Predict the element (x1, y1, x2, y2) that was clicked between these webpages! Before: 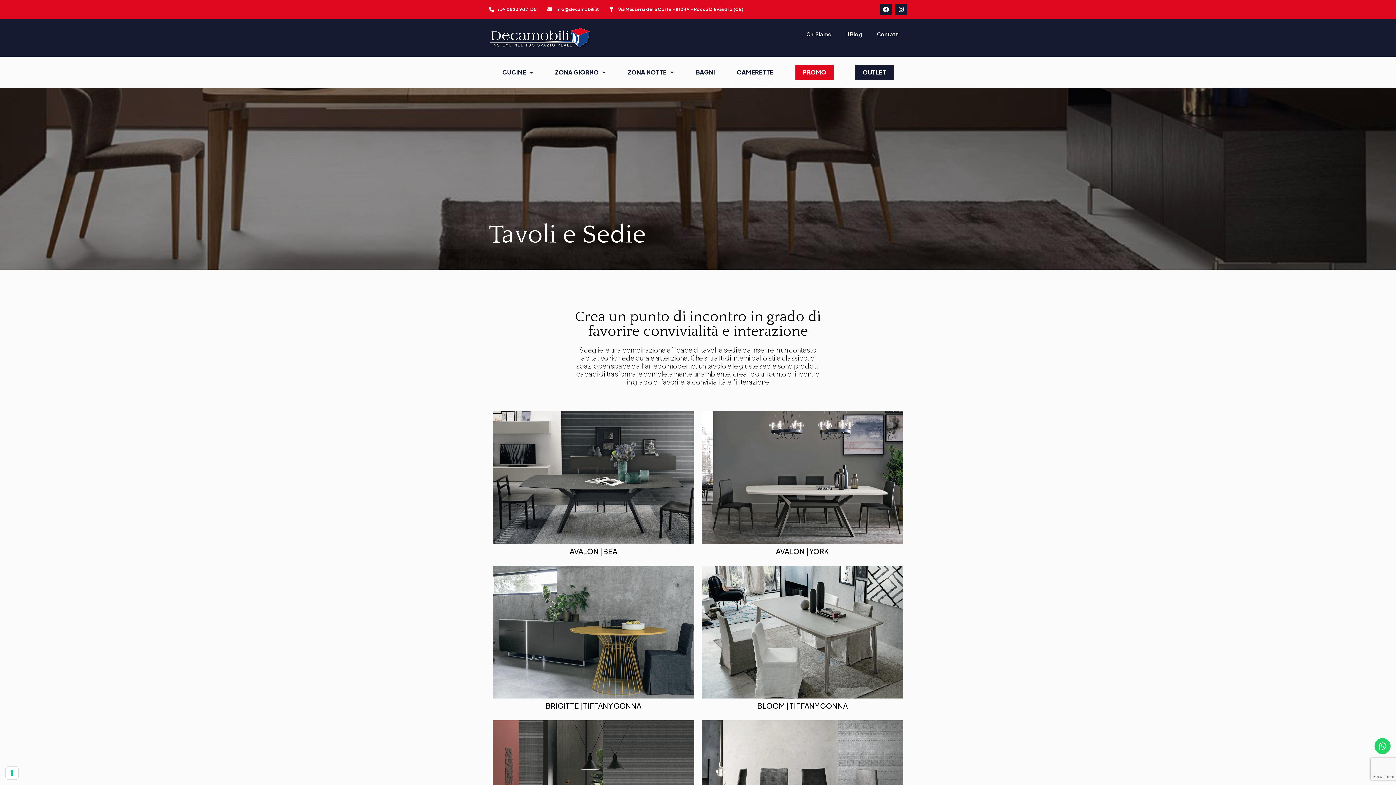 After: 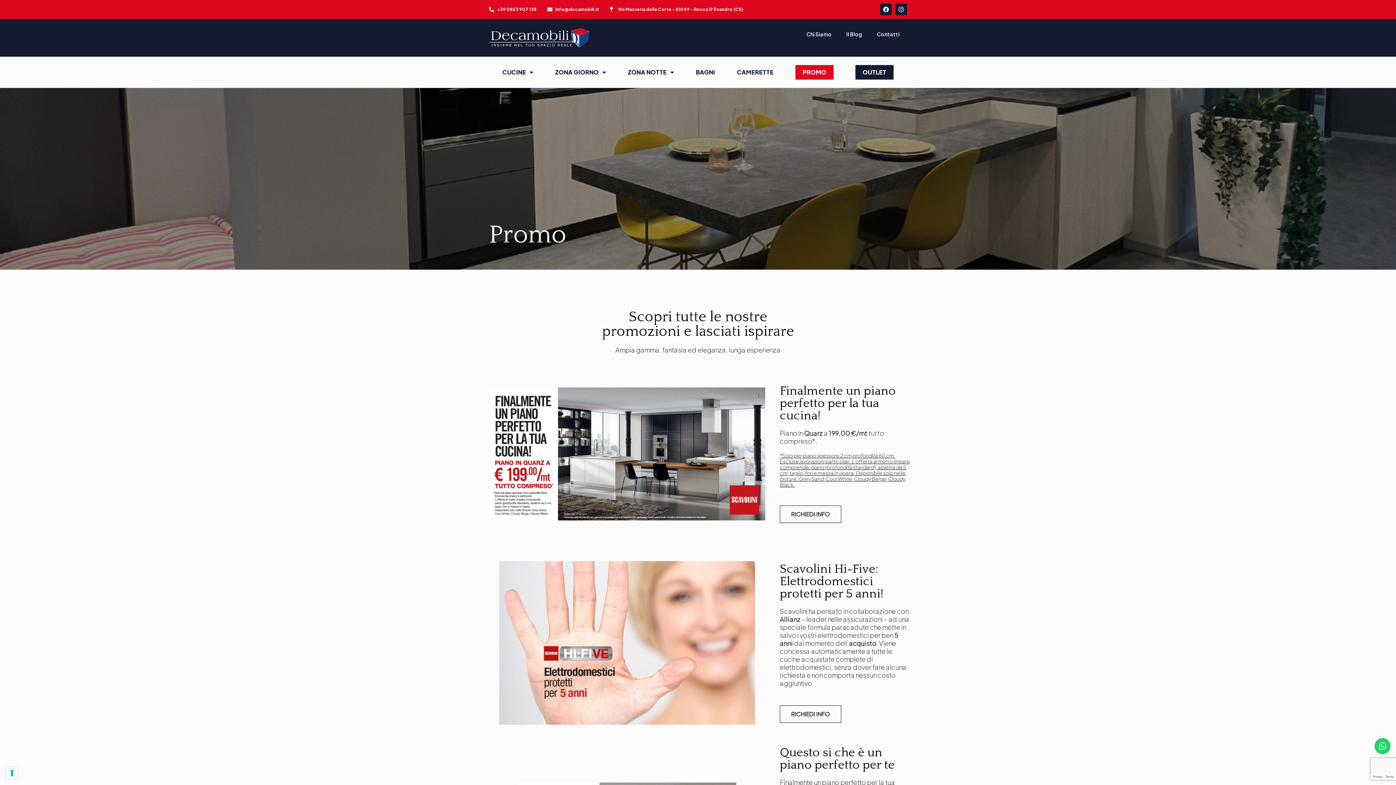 Action: label: PROMO bbox: (784, 60, 844, 84)